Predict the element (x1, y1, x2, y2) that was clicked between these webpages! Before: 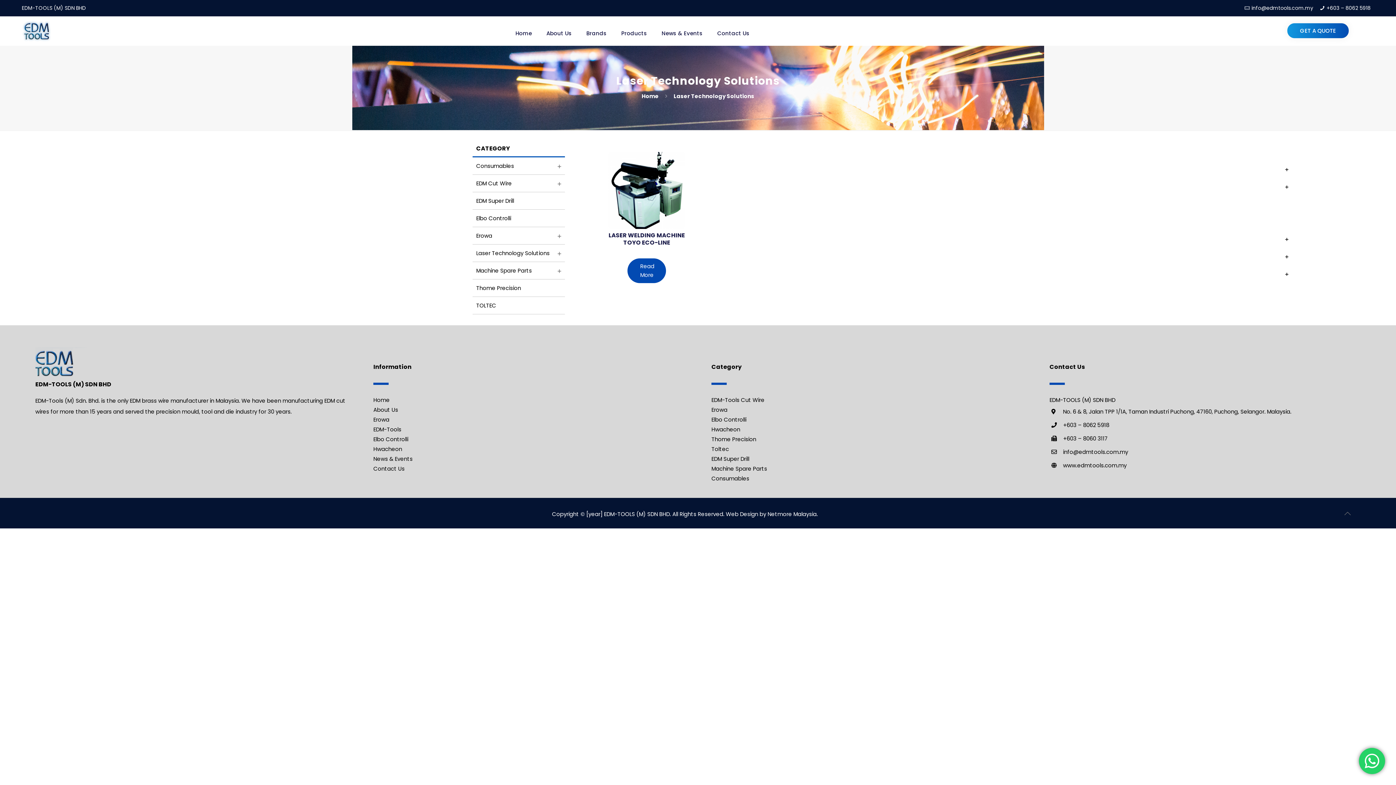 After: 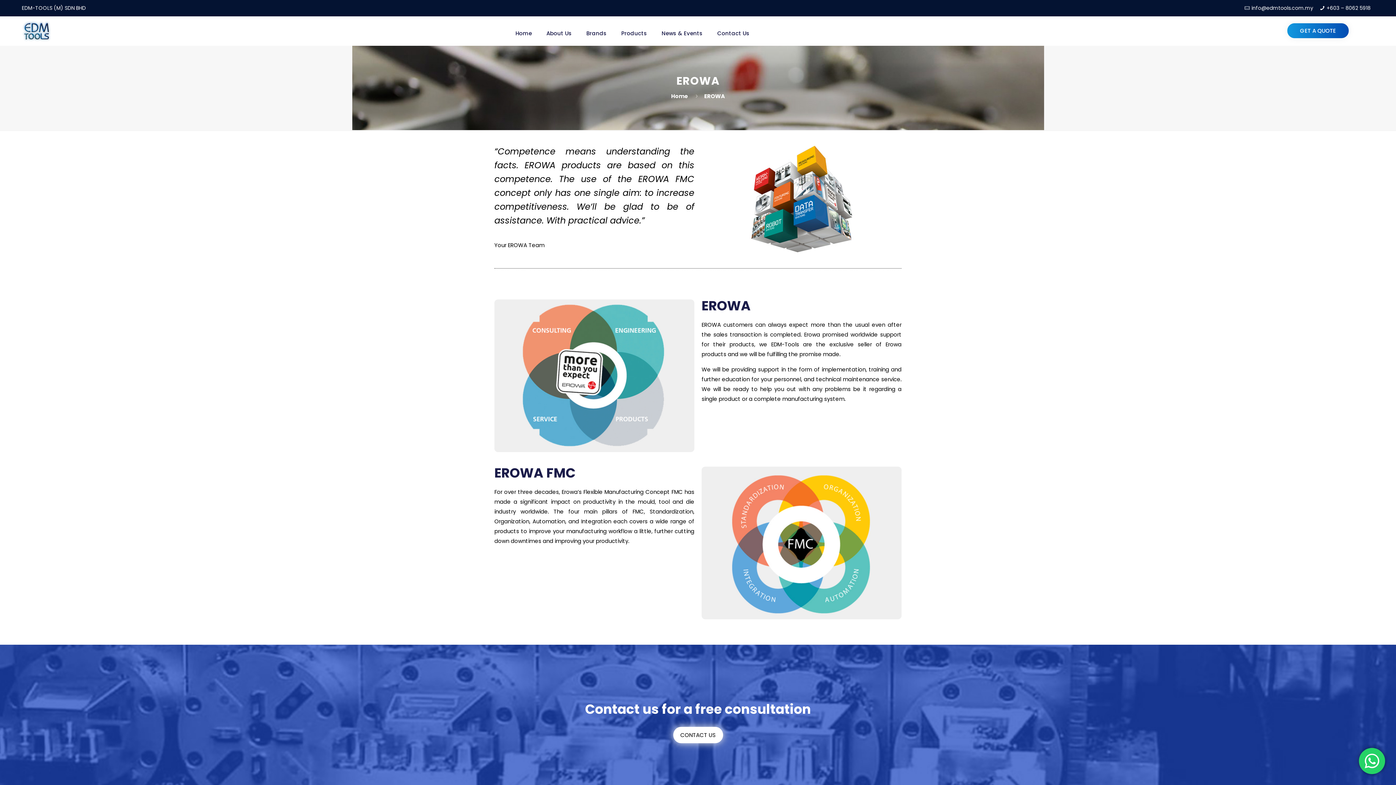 Action: label: Erowa bbox: (373, 416, 389, 423)